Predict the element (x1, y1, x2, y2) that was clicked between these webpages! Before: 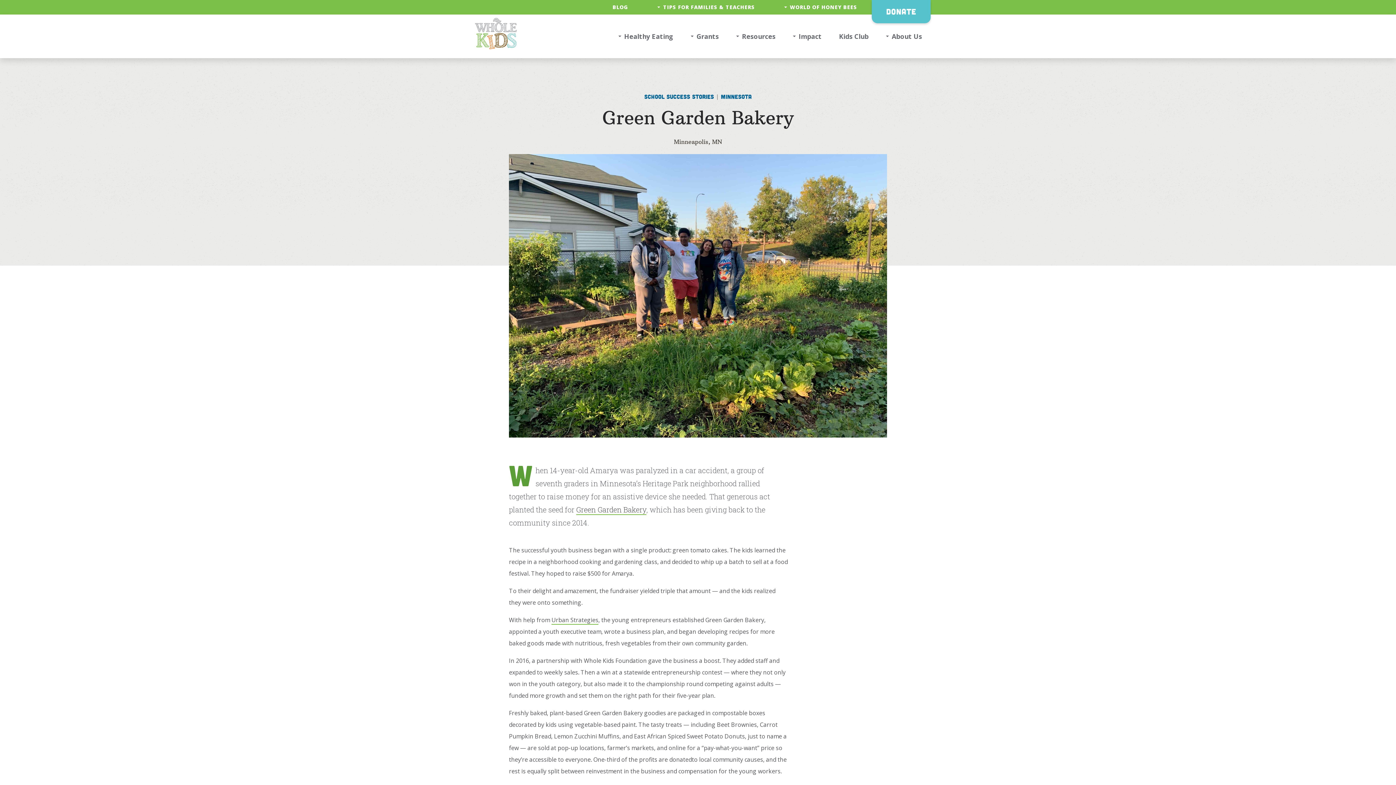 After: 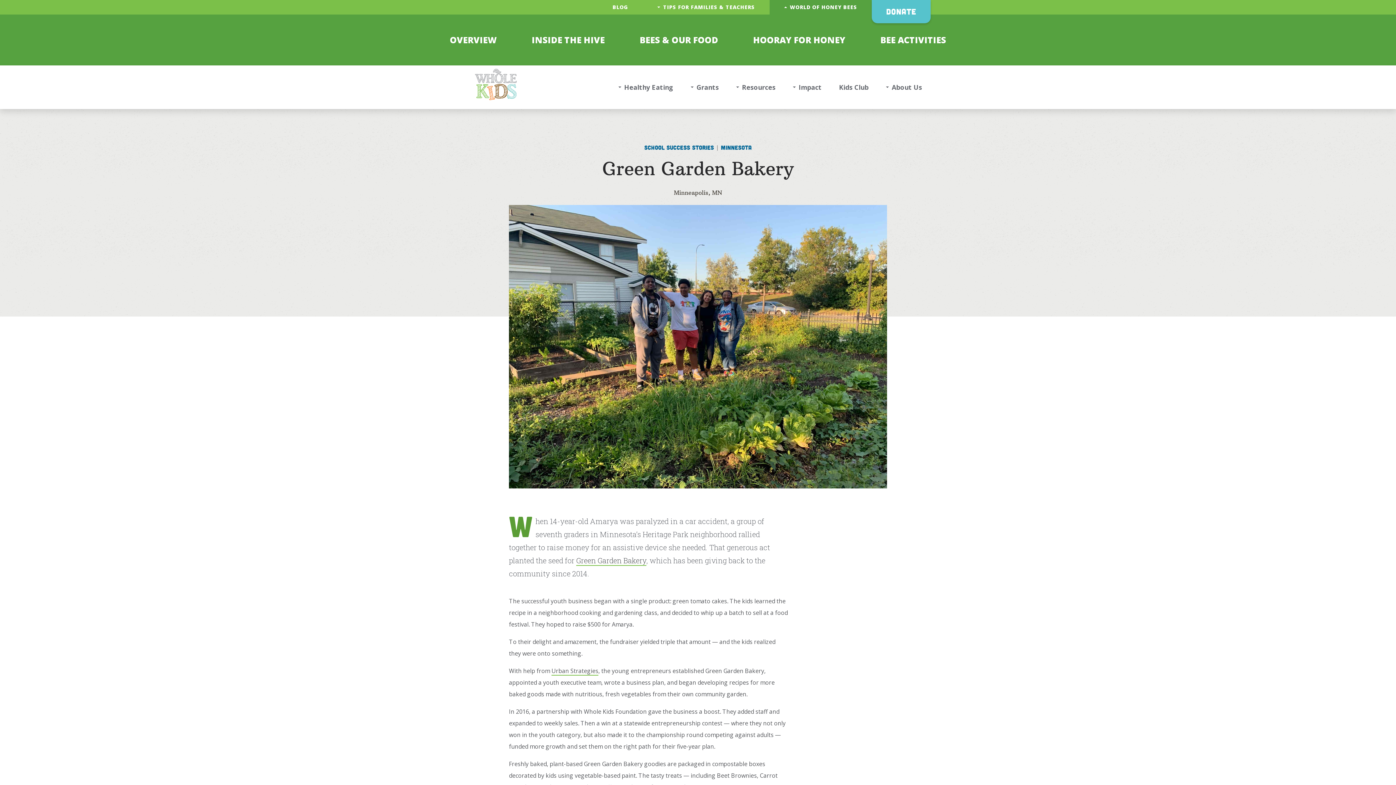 Action: bbox: (769, 0, 871, 14) label: WORLD OF HONEY BEES